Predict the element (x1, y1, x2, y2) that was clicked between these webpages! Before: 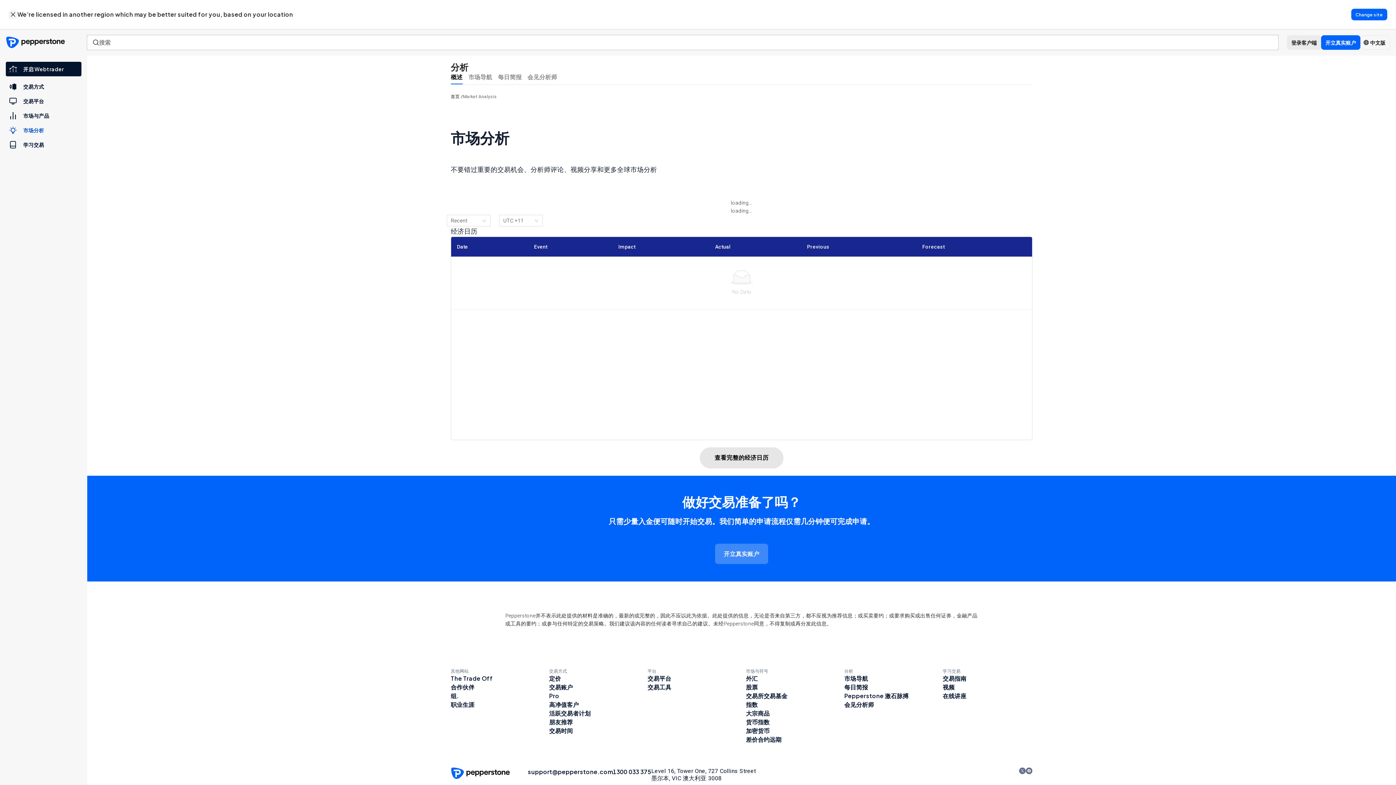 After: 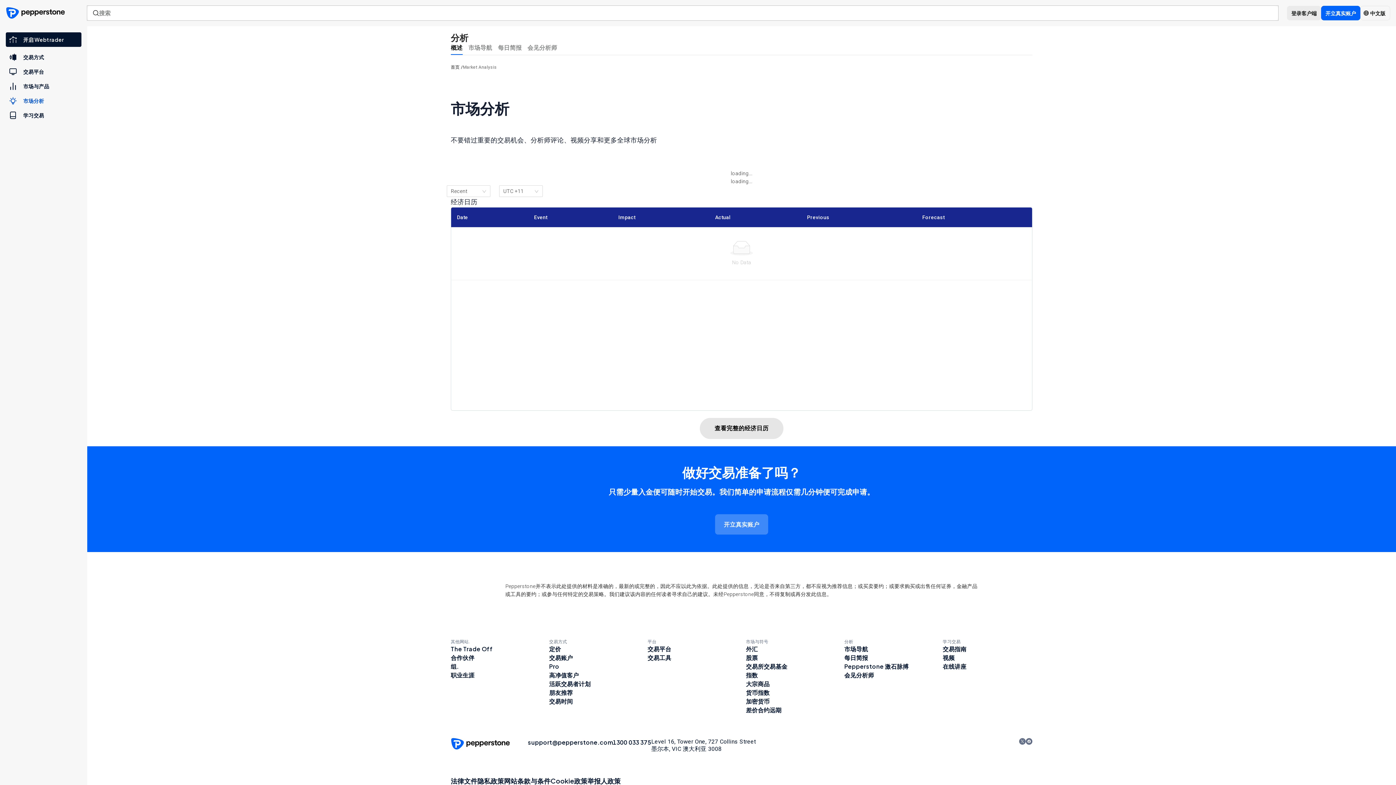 Action: bbox: (450, 72, 462, 84) label: 概述